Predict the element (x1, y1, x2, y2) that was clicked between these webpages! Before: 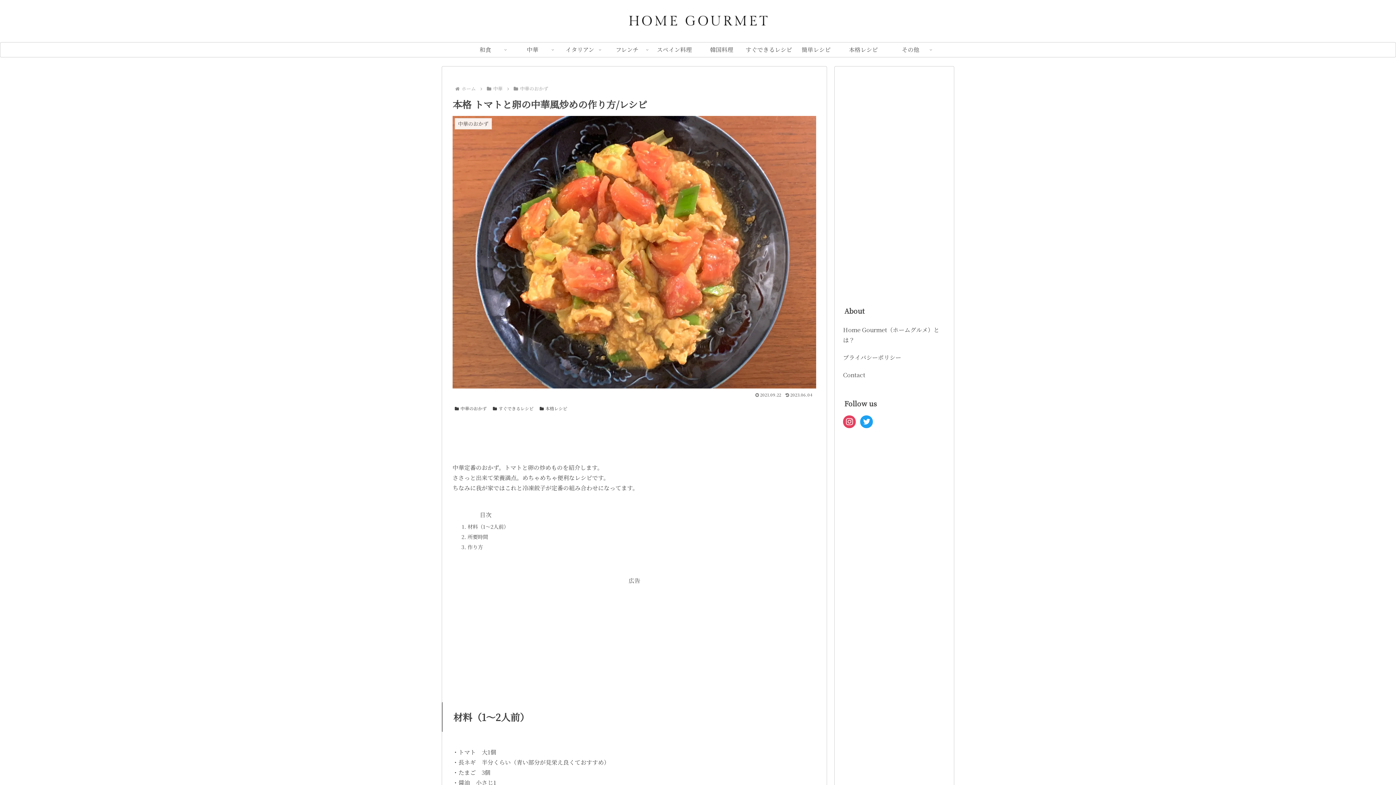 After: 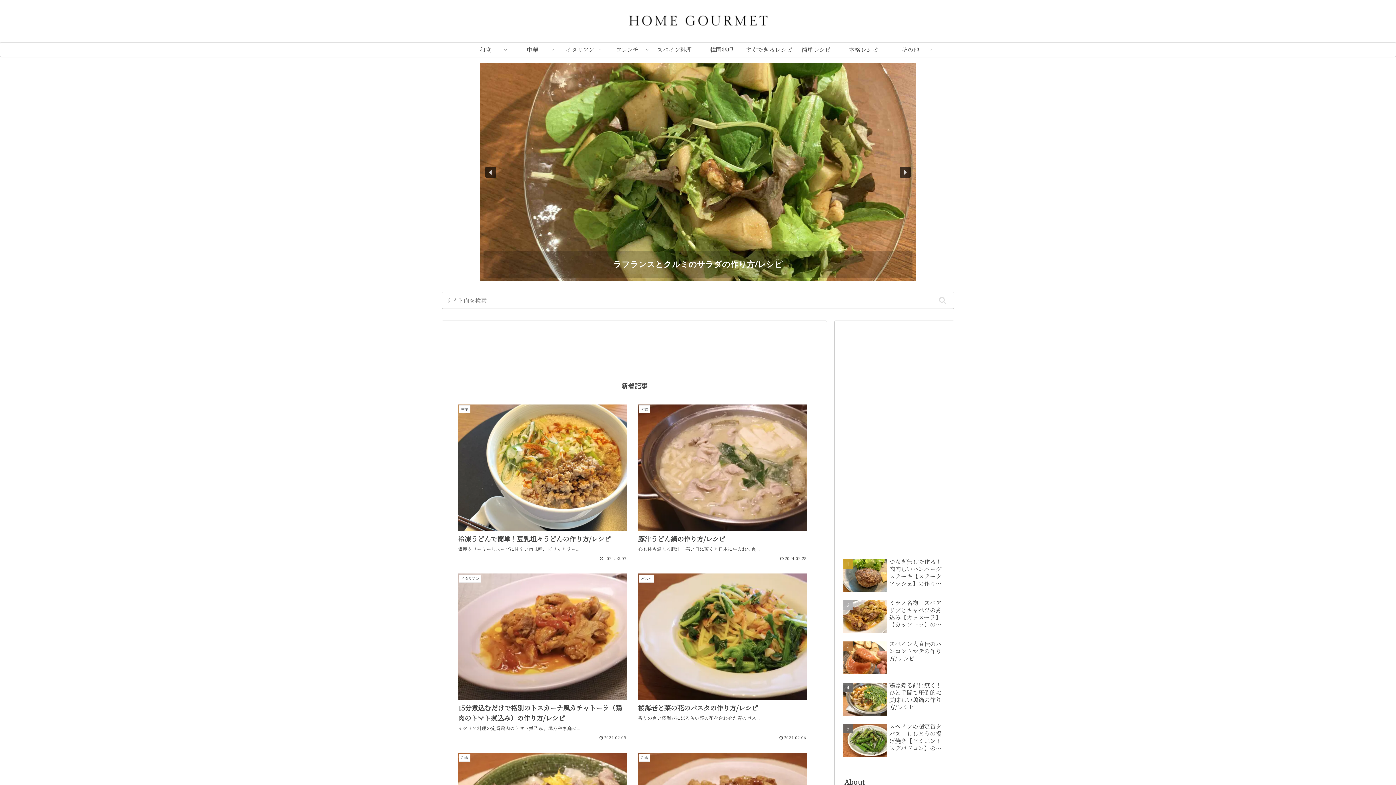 Action: bbox: (460, 85, 477, 92) label: ホーム